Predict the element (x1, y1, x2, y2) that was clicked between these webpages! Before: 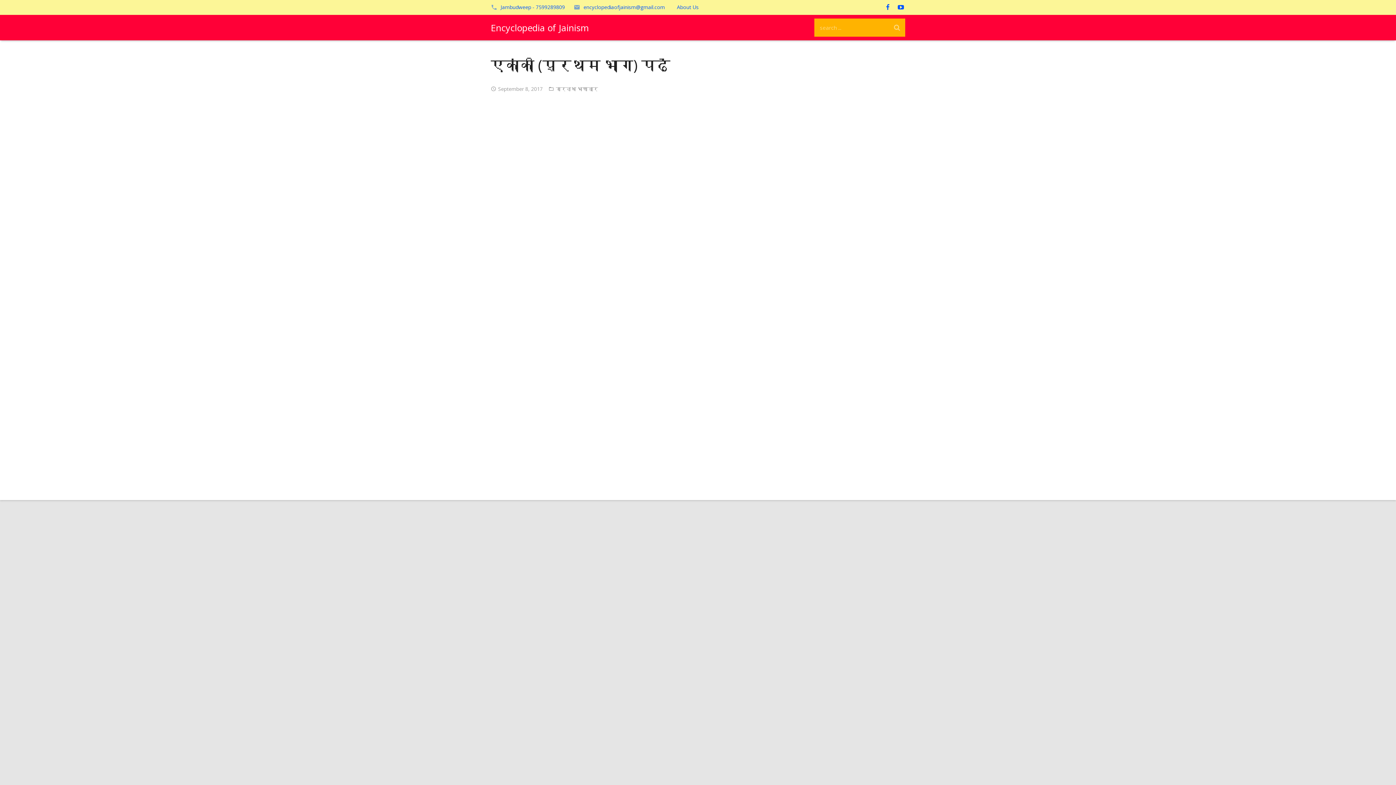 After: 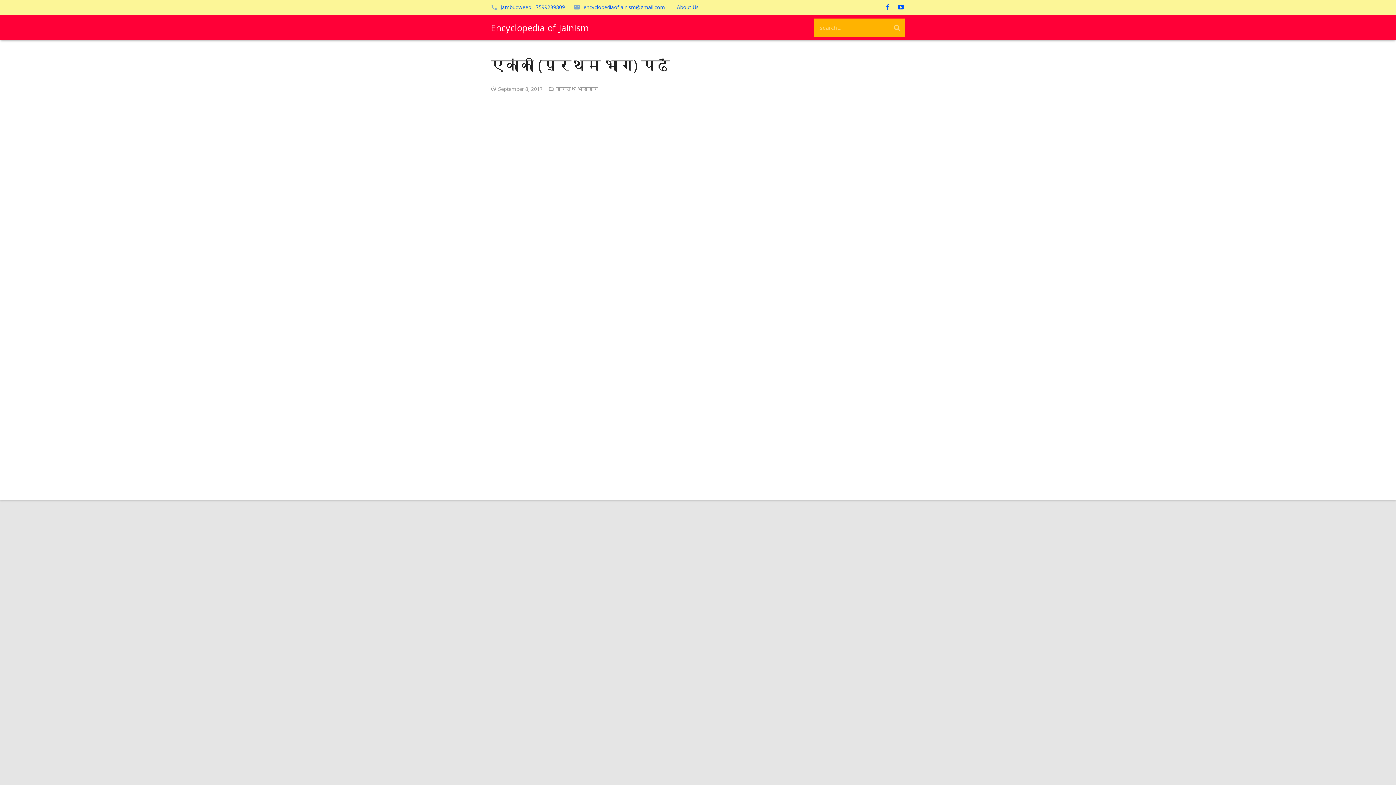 Action: label: encyclopediaofjainism@gmail.com bbox: (583, 3, 665, 10)